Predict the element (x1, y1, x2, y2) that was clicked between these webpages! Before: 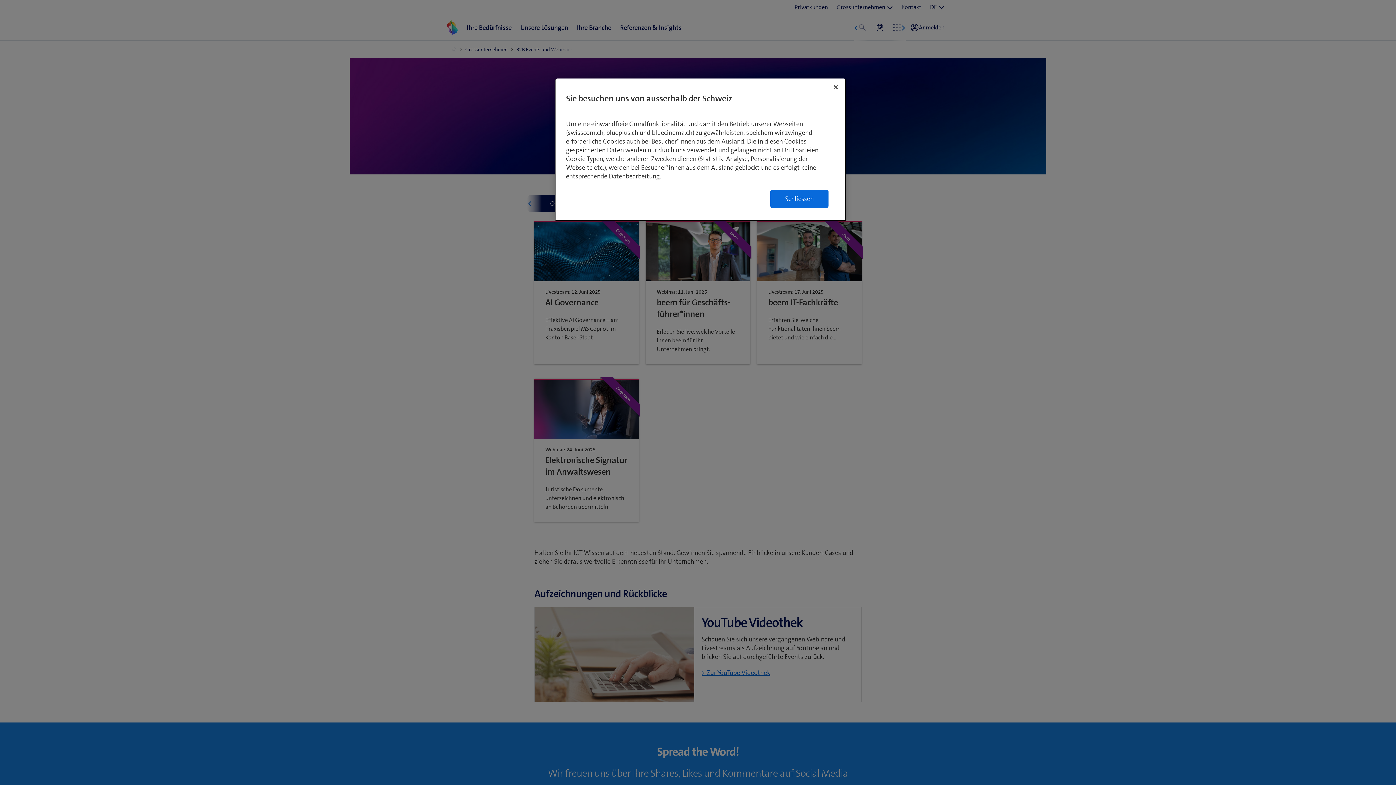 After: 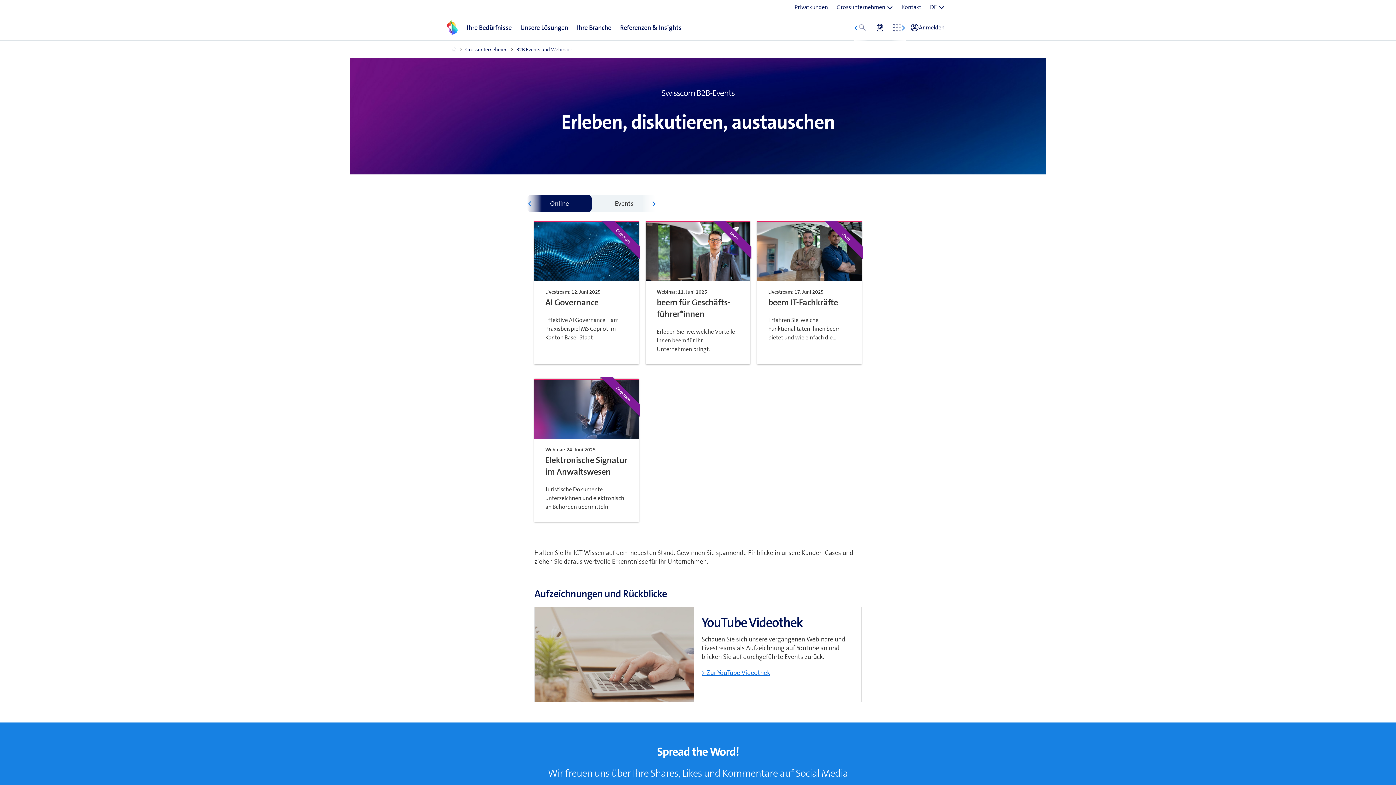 Action: bbox: (828, 79, 844, 95) label: Schließen